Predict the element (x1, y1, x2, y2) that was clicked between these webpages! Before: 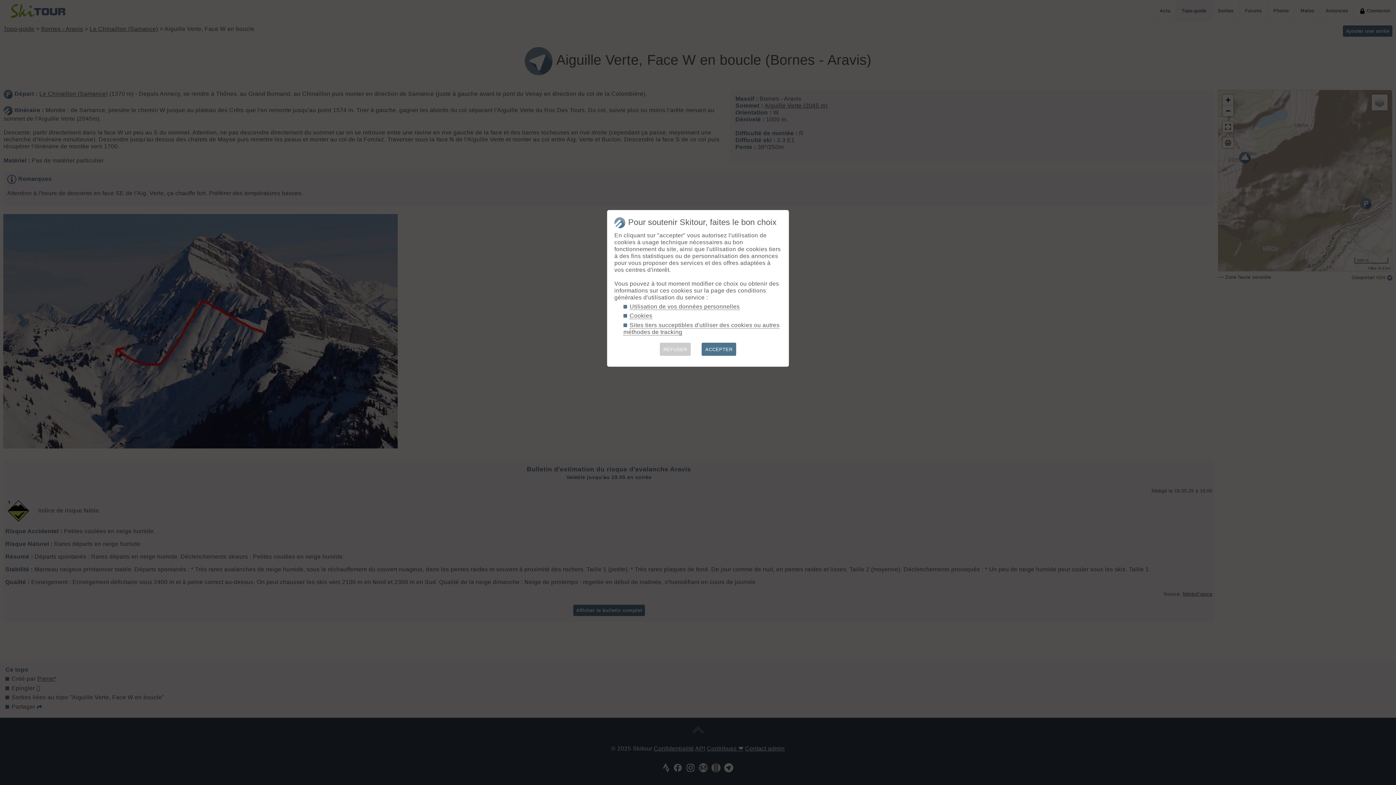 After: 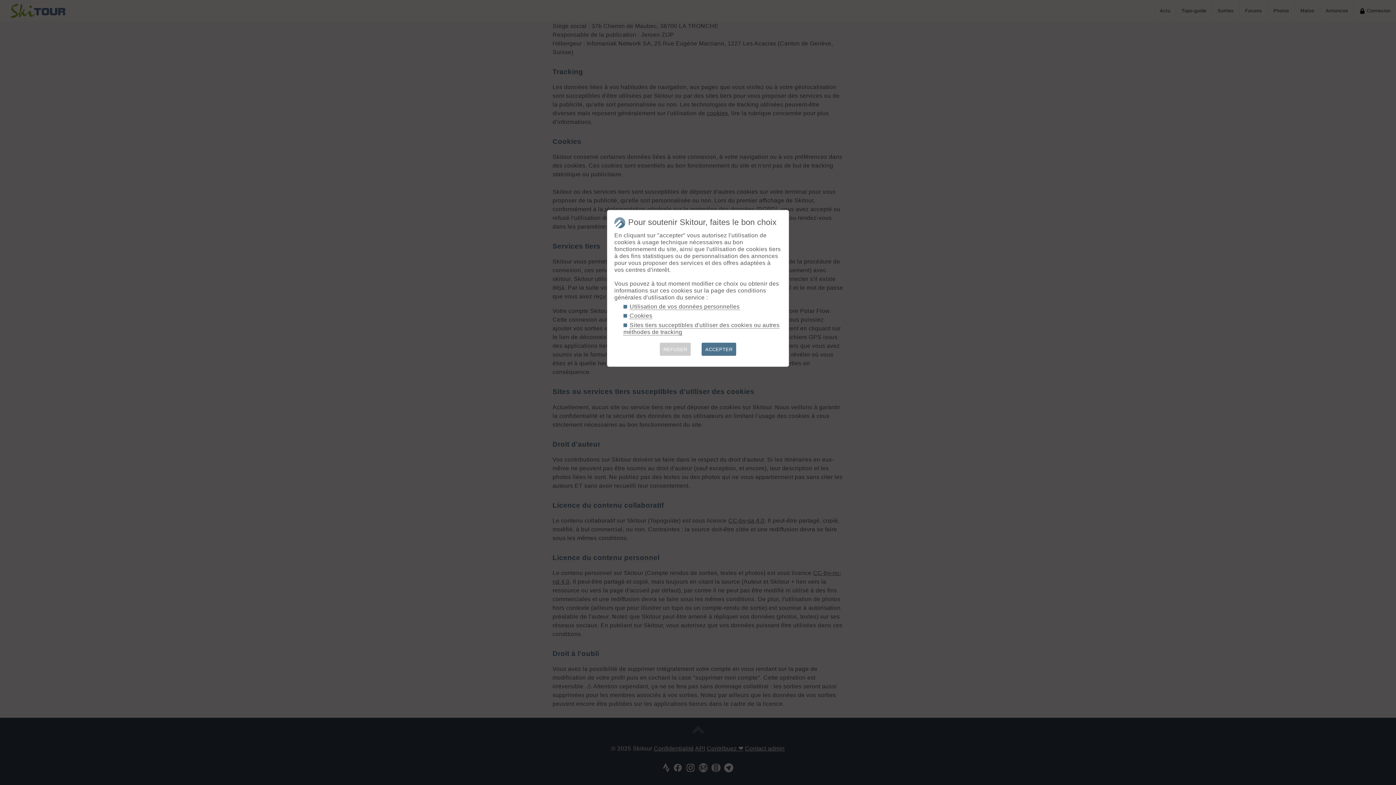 Action: label: Utilisation de vos données personnelles bbox: (629, 303, 739, 310)